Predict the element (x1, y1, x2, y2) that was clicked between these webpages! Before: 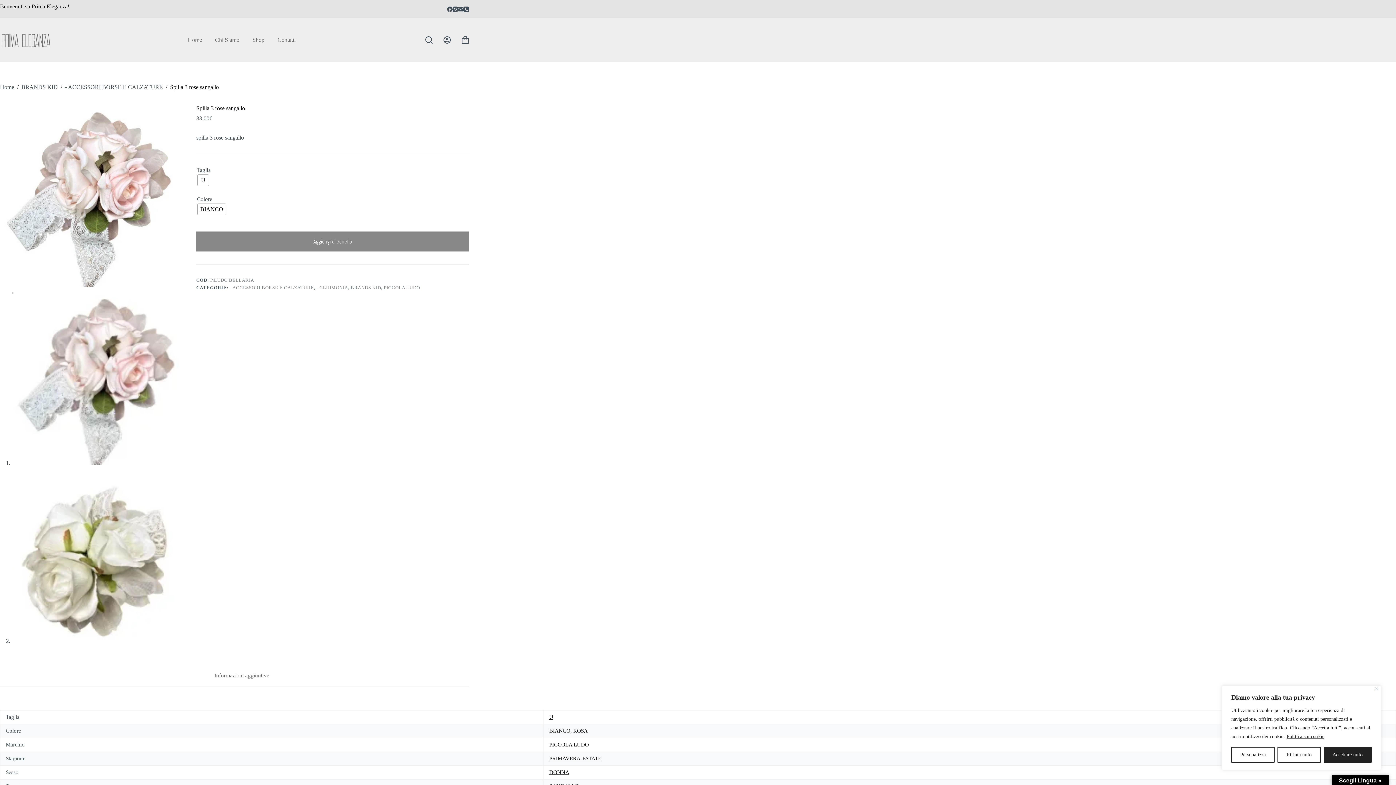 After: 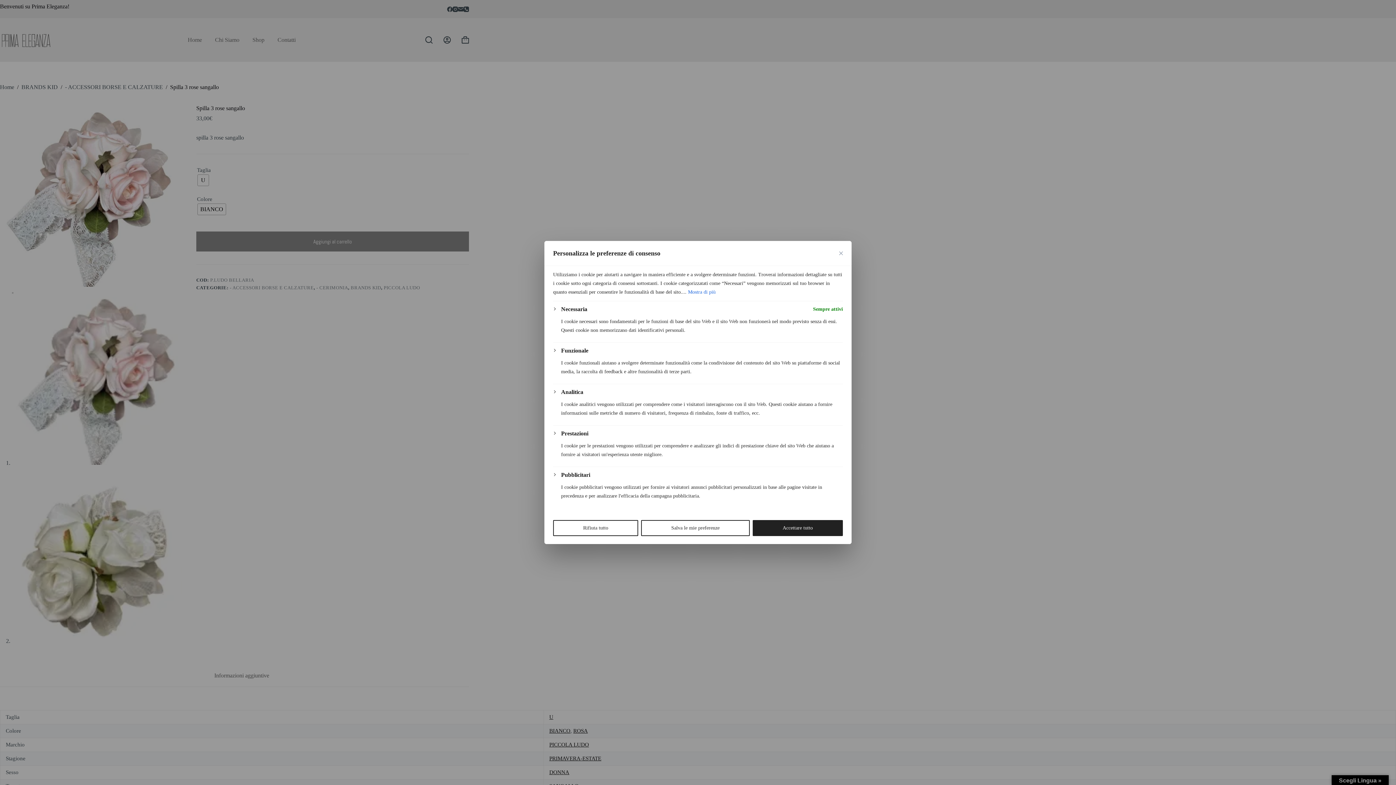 Action: label: Personalizza bbox: (1231, 747, 1275, 763)